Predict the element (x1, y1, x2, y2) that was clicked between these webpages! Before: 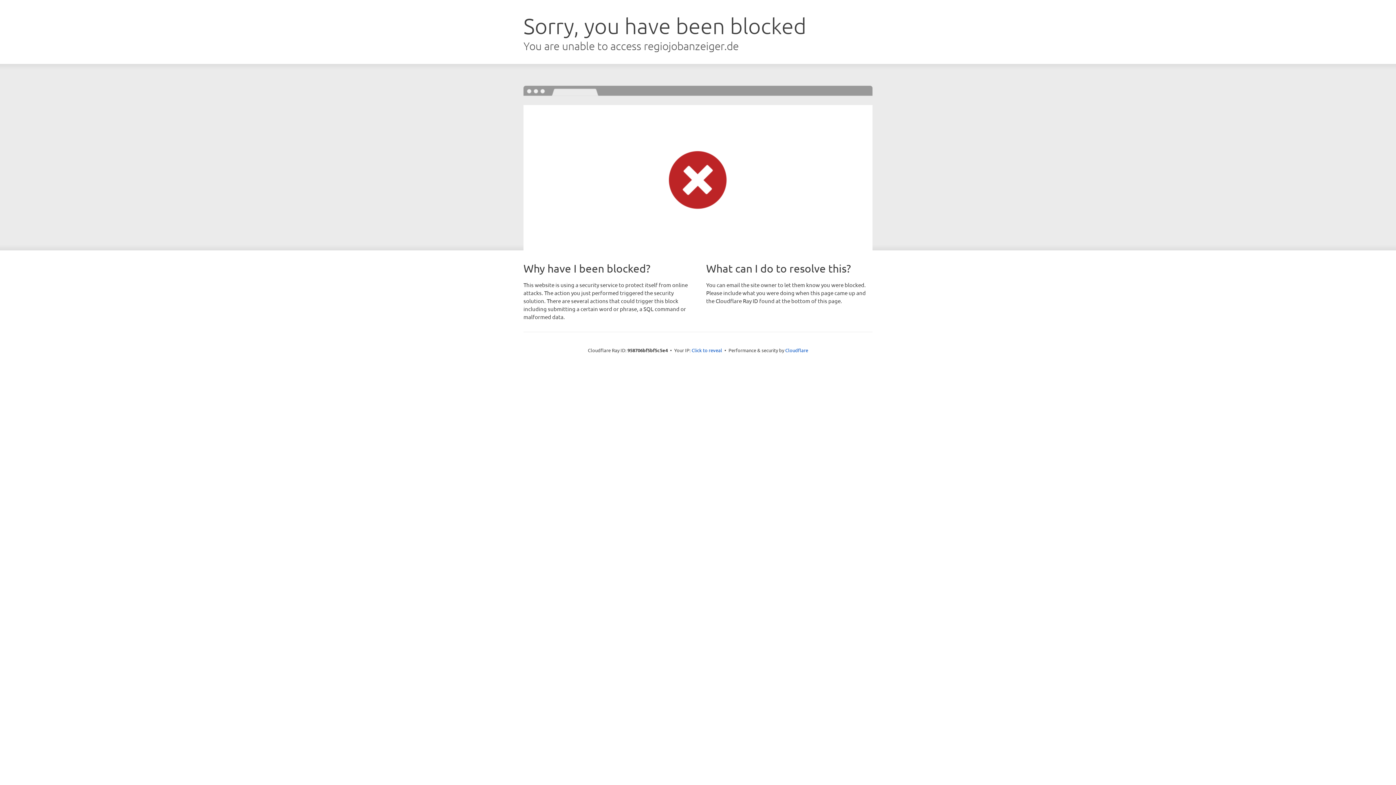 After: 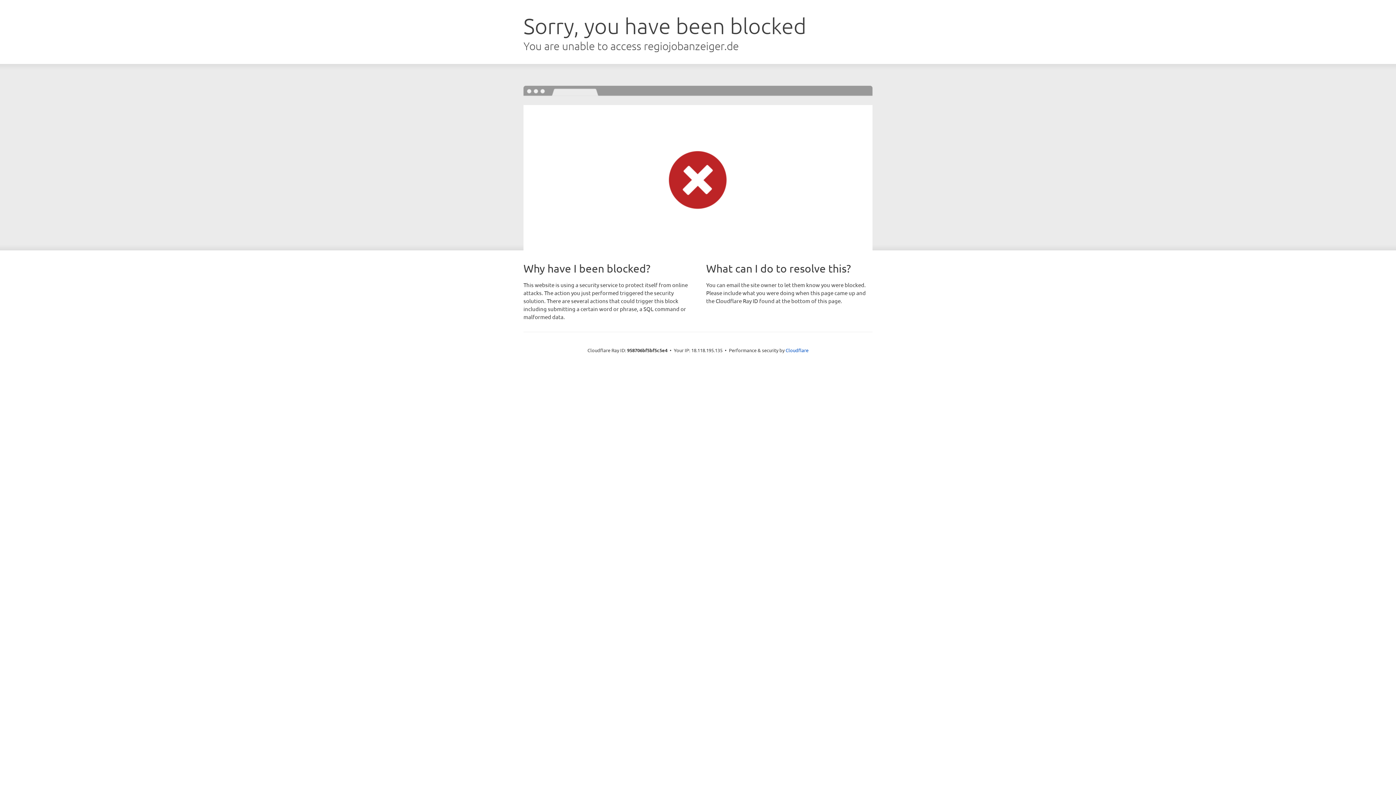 Action: label: Click to reveal bbox: (691, 346, 722, 353)